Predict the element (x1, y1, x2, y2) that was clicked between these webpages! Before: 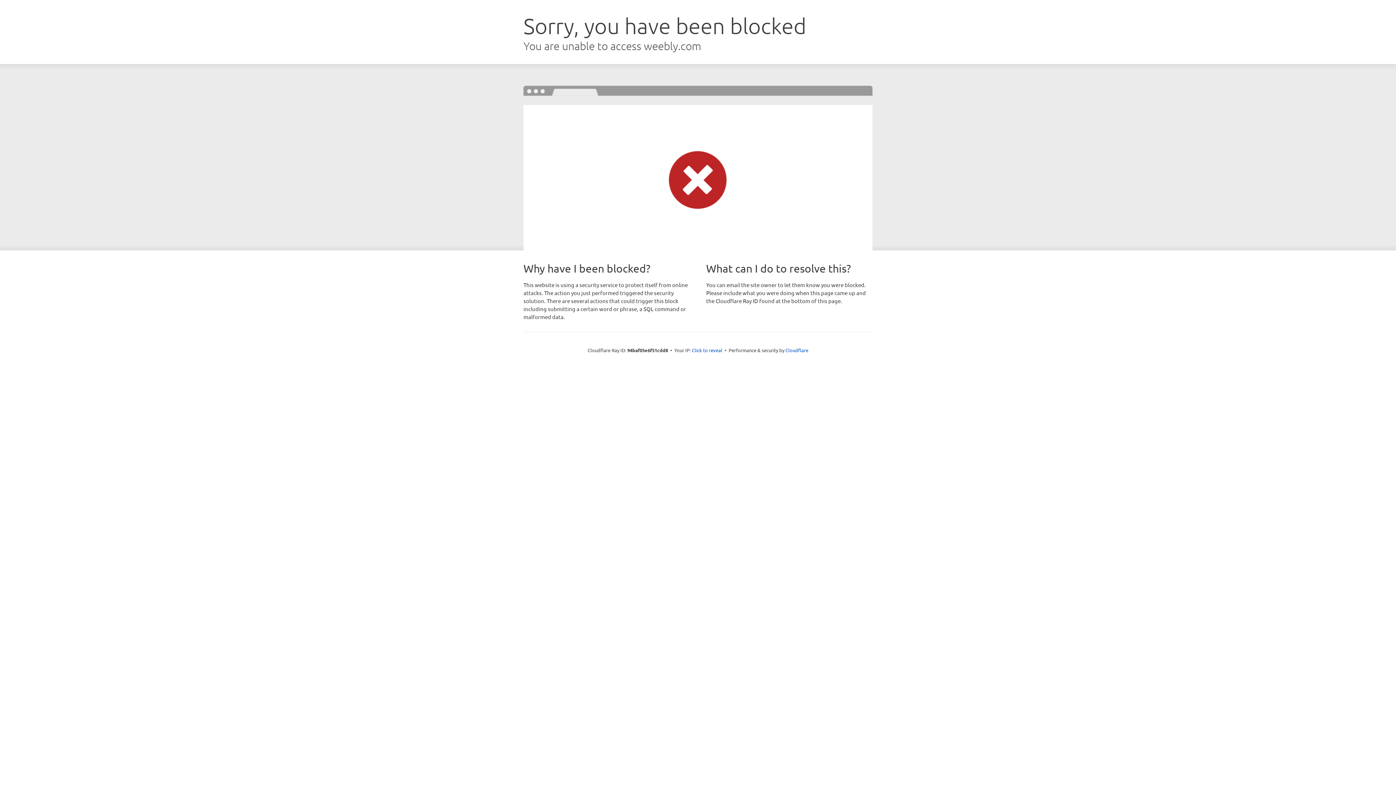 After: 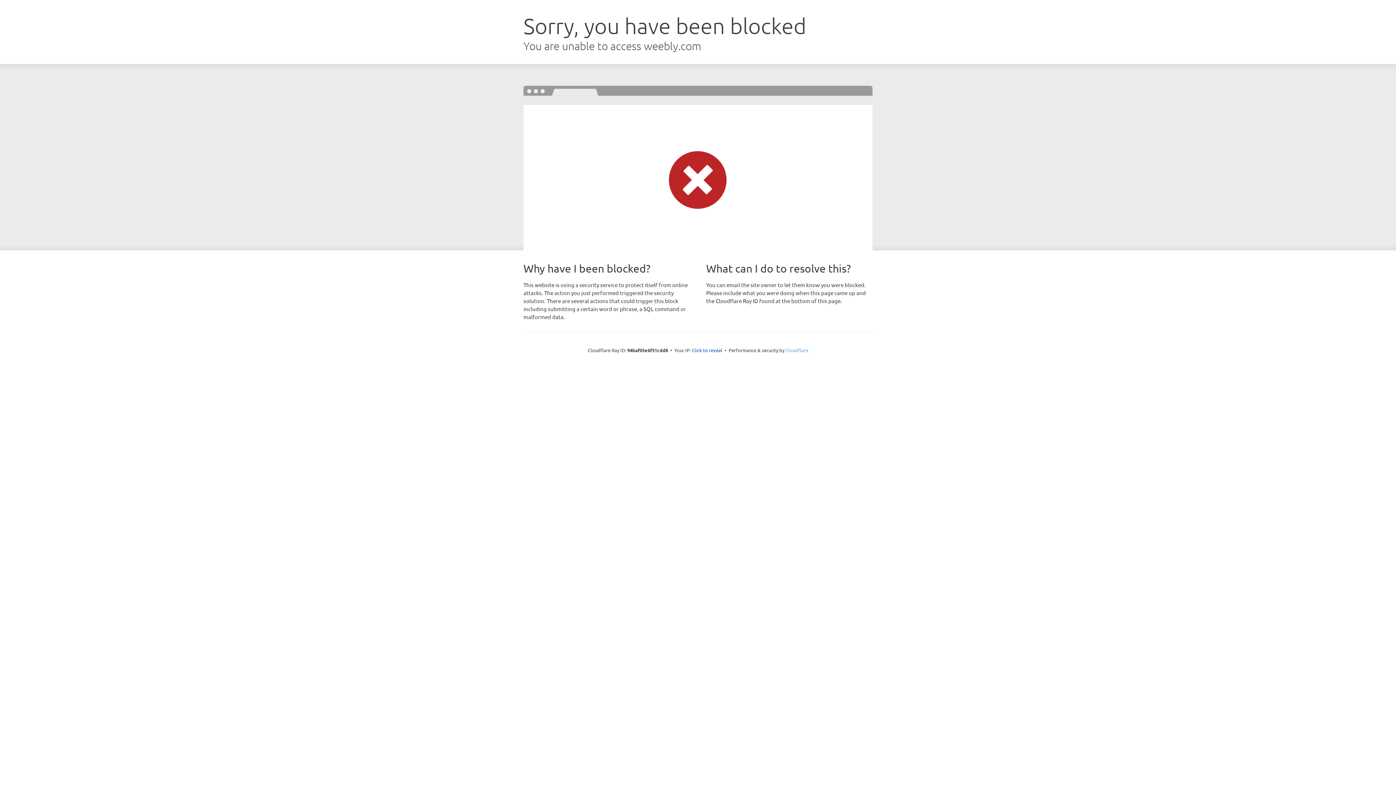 Action: label: Cloudflare bbox: (785, 347, 808, 353)